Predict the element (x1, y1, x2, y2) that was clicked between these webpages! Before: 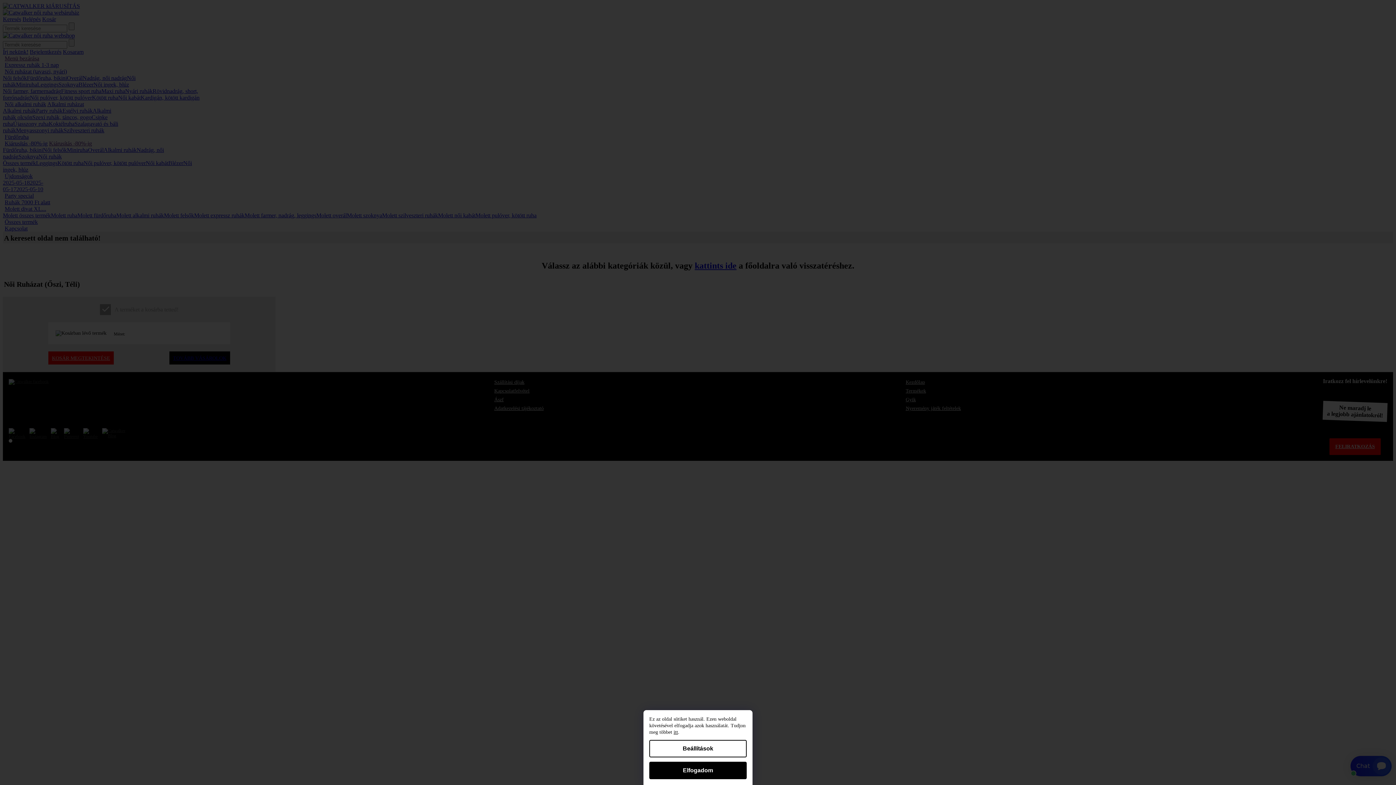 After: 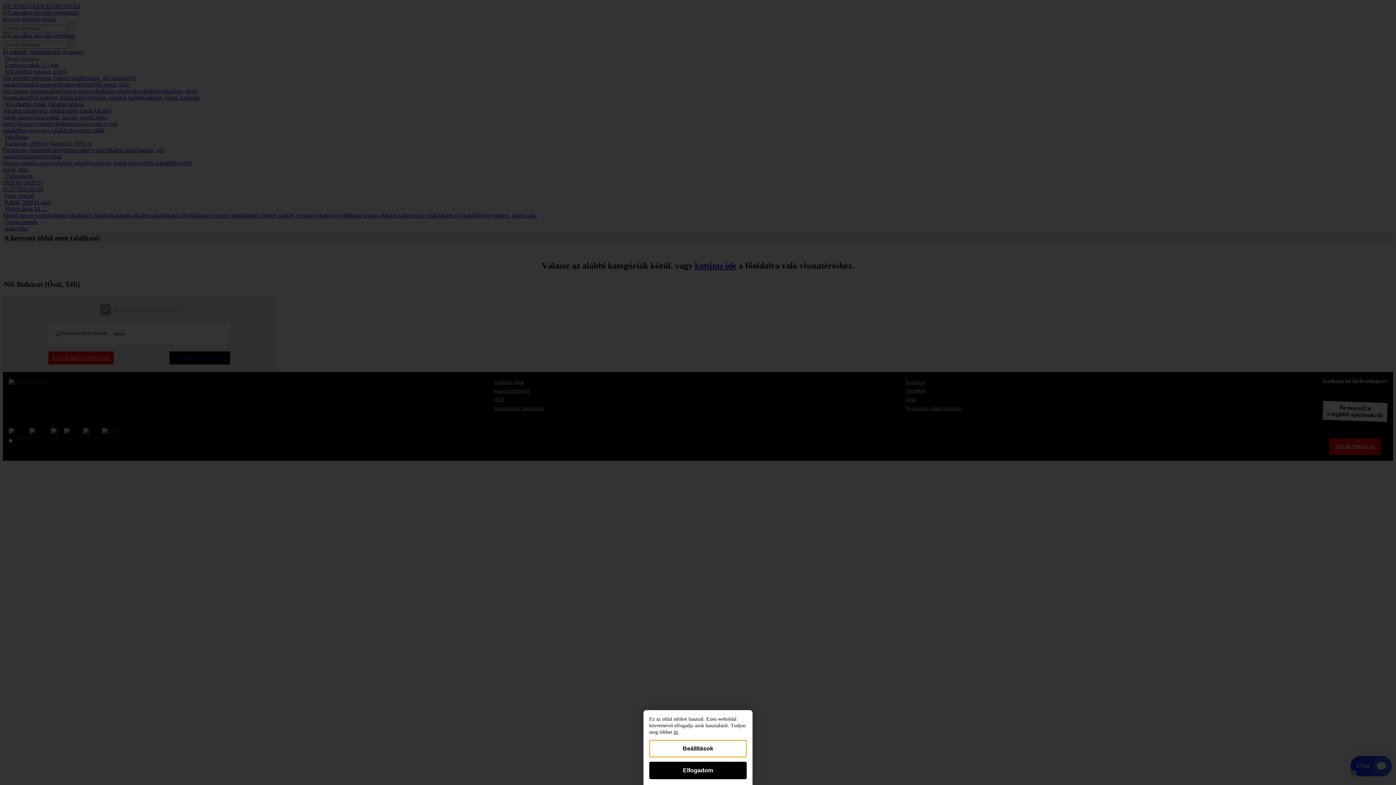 Action: bbox: (649, 740, 746, 757) label: Beállítások